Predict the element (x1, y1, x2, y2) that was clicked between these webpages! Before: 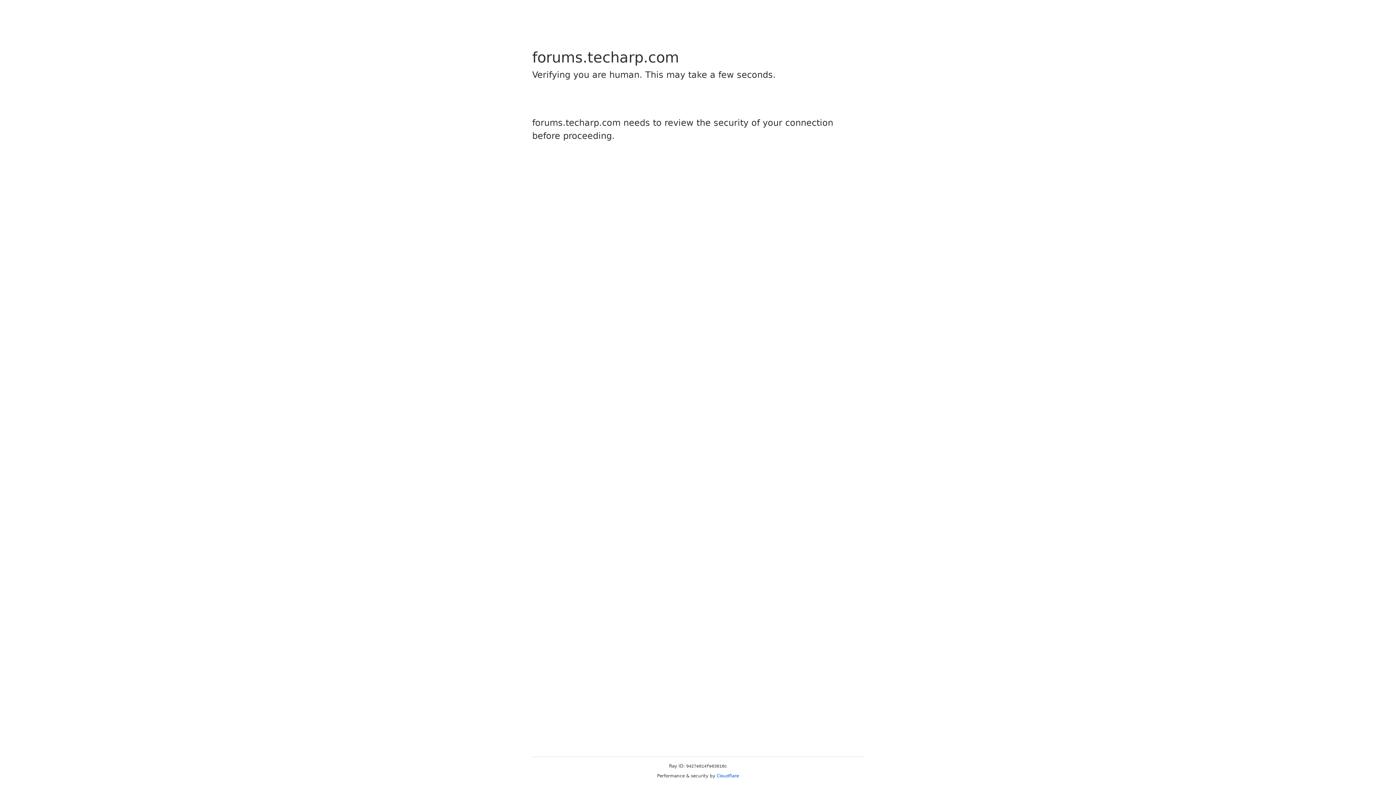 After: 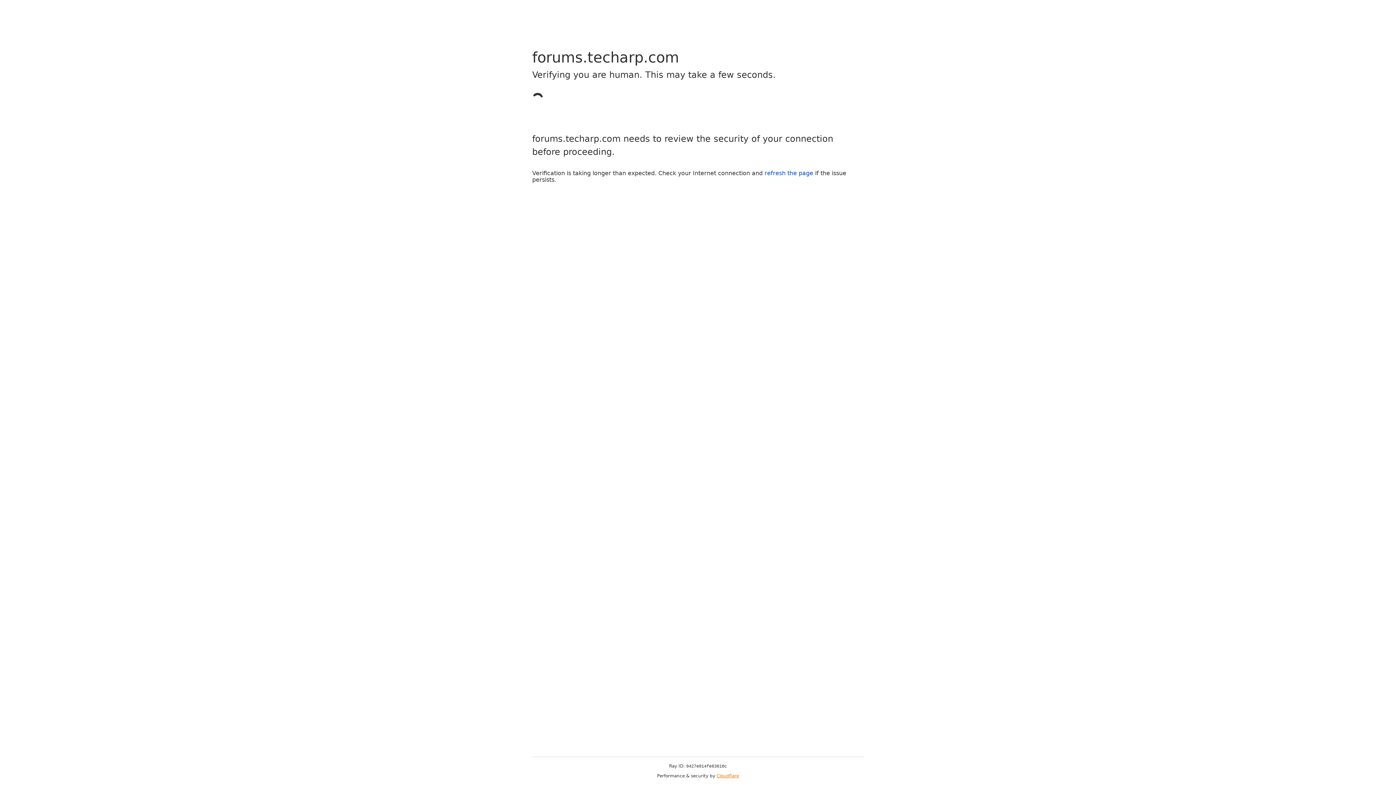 Action: bbox: (716, 773, 739, 778) label: Cloudflare